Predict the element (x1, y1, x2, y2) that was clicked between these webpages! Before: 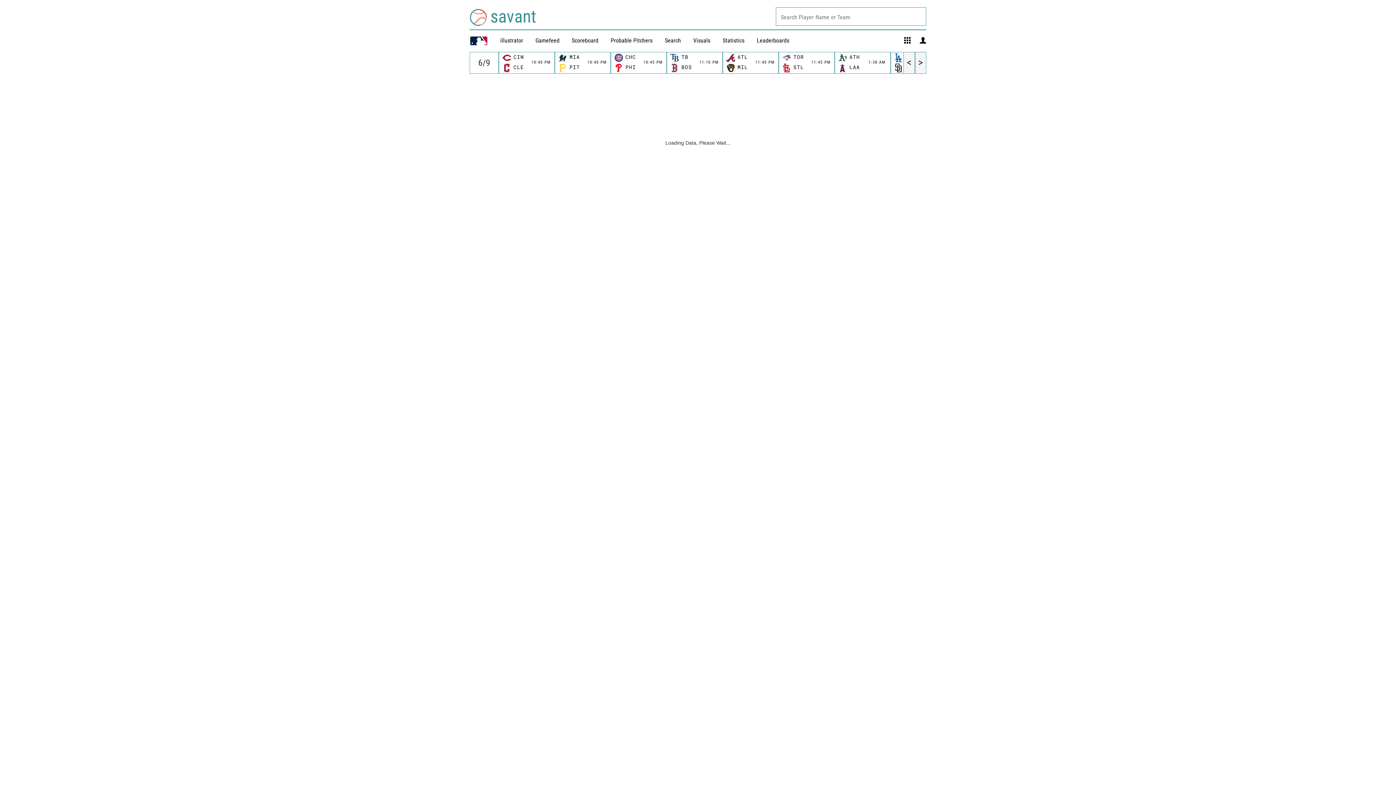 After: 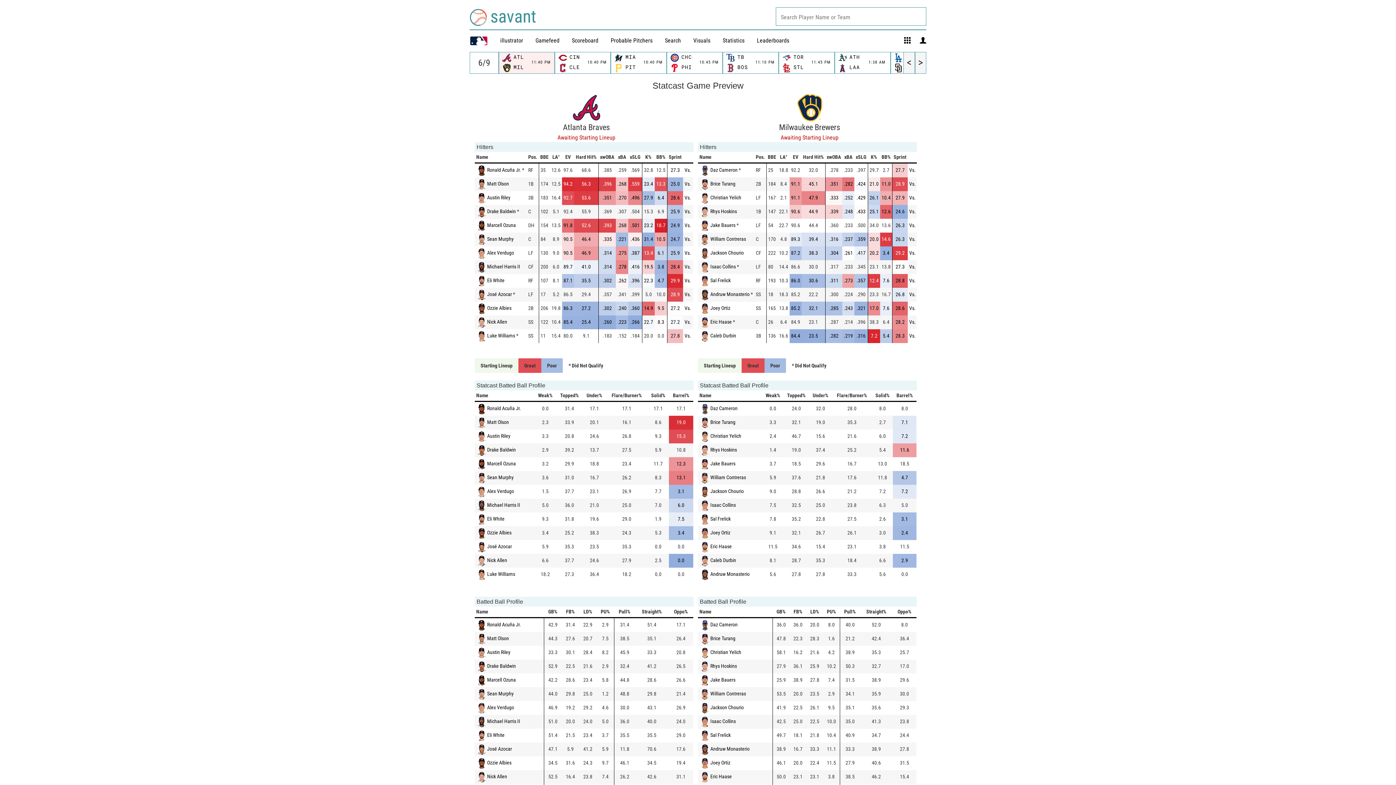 Action: label: 	ATL		
11:40 PM

	MIL	 bbox: (725, 52, 776, 73)